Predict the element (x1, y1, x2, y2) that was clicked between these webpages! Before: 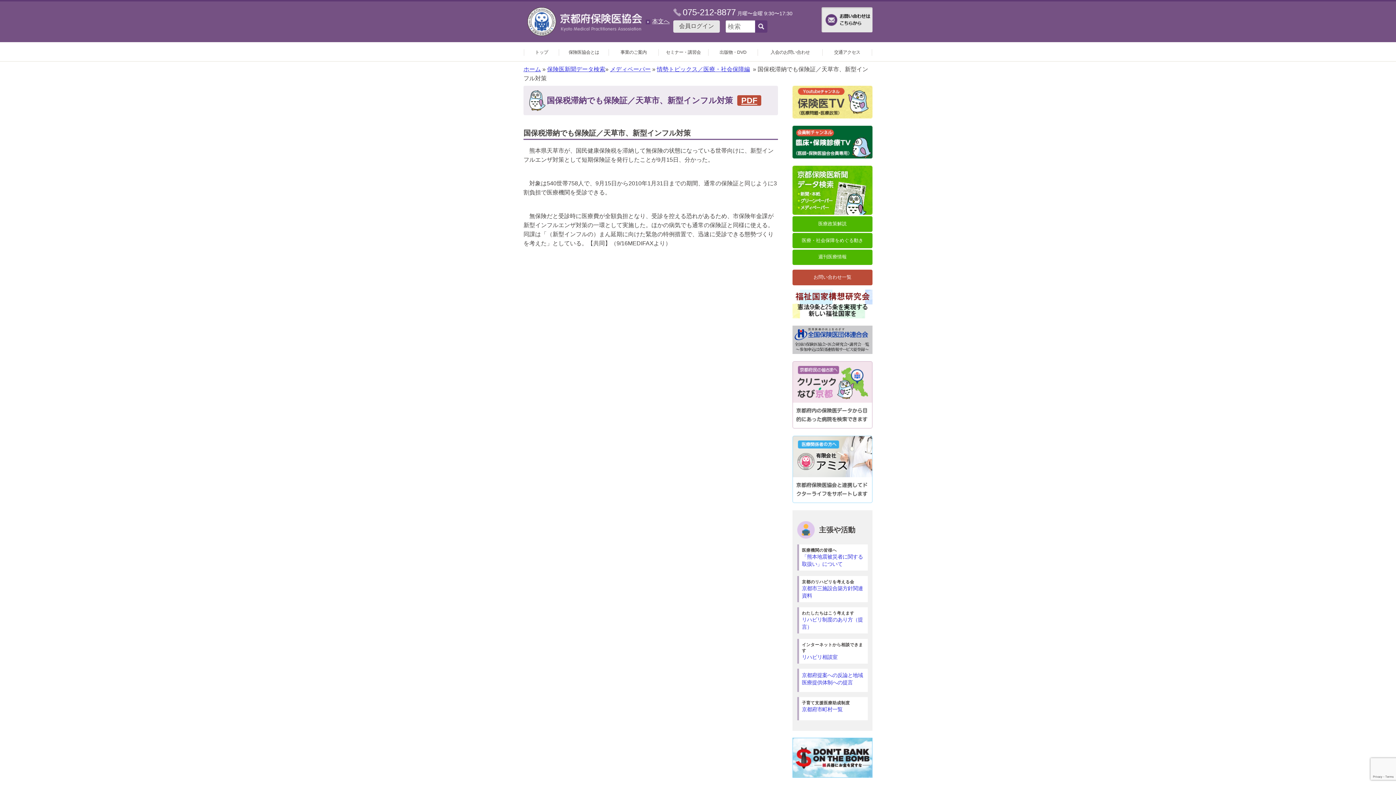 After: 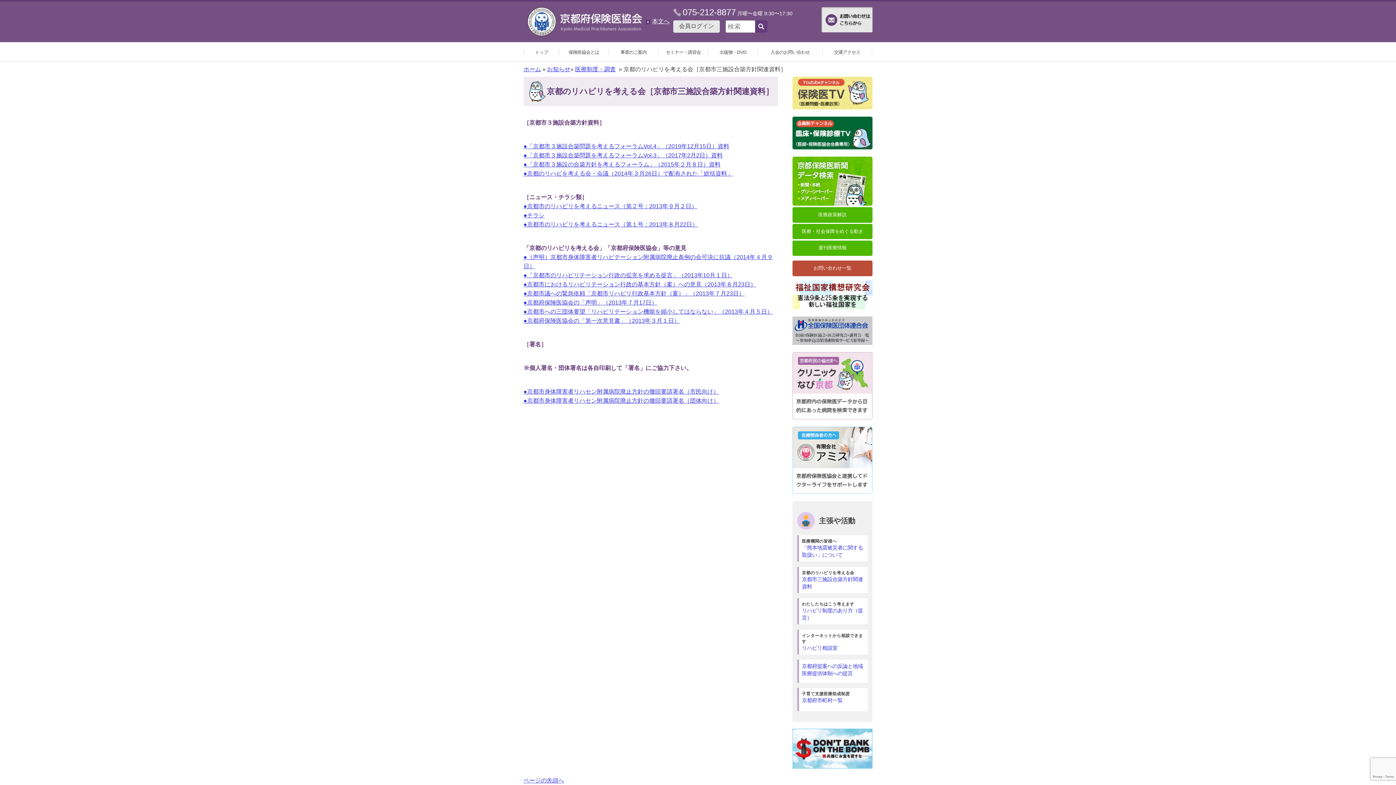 Action: label: 京都のリハビリを考える会
京都市三施設合築方針関連資料 bbox: (797, 576, 868, 602)